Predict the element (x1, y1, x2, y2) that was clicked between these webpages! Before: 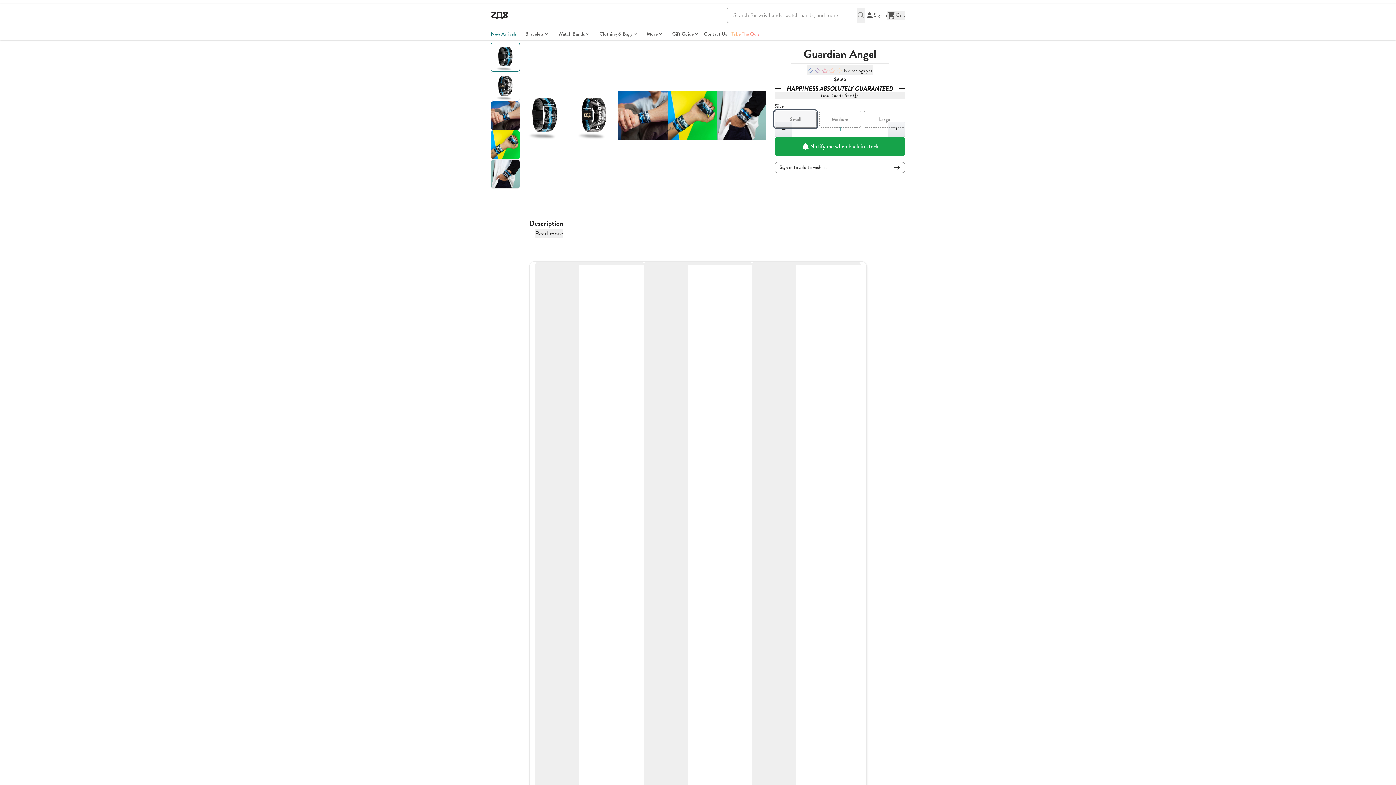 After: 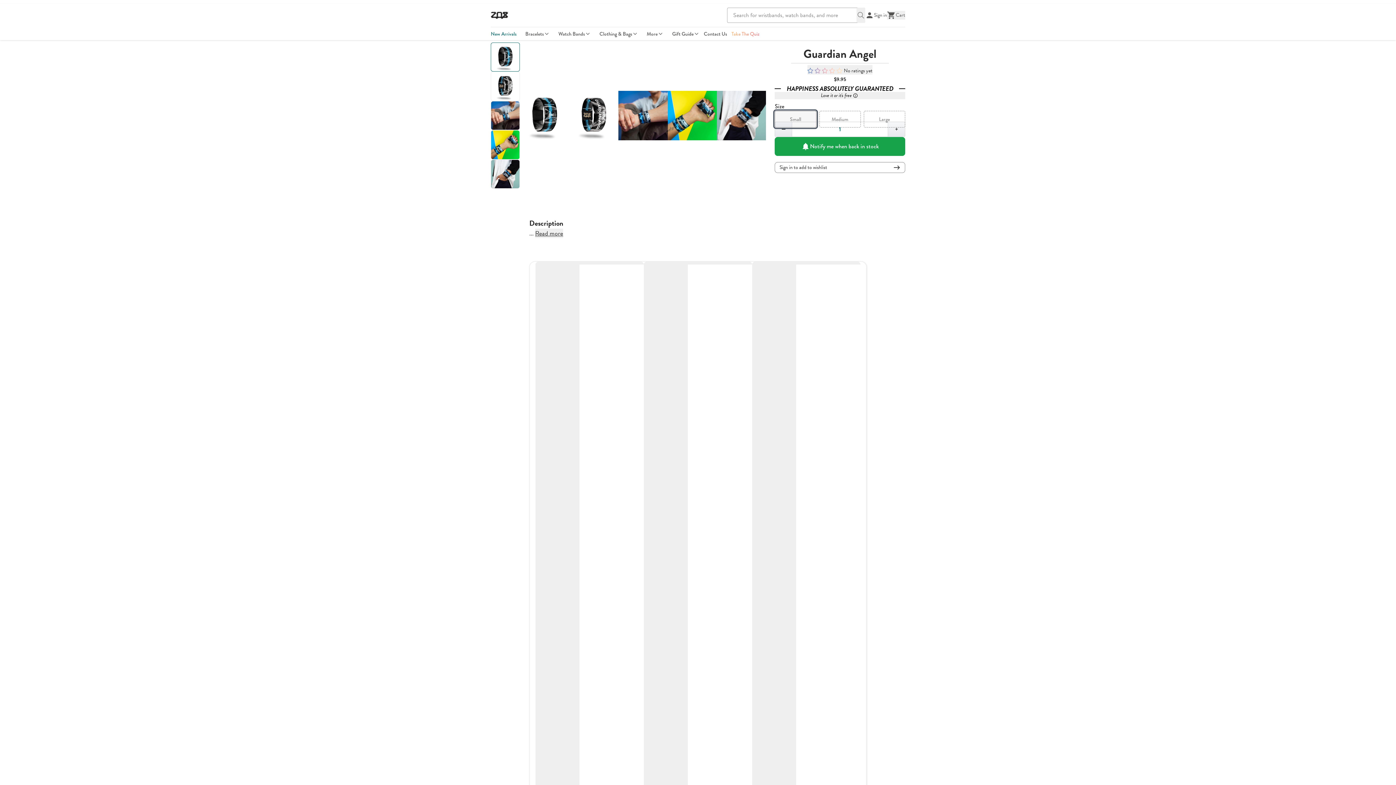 Action: bbox: (775, 110, 816, 127) label: Small